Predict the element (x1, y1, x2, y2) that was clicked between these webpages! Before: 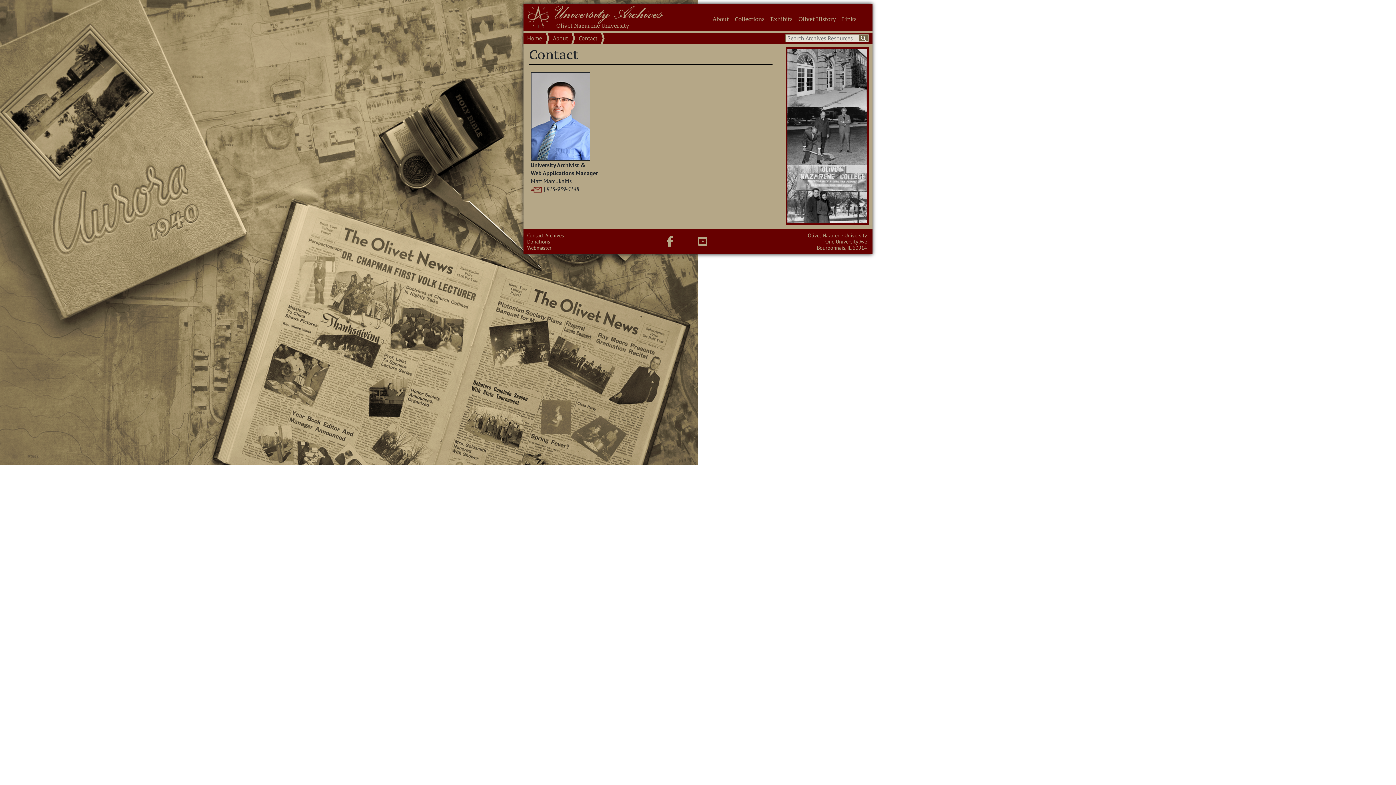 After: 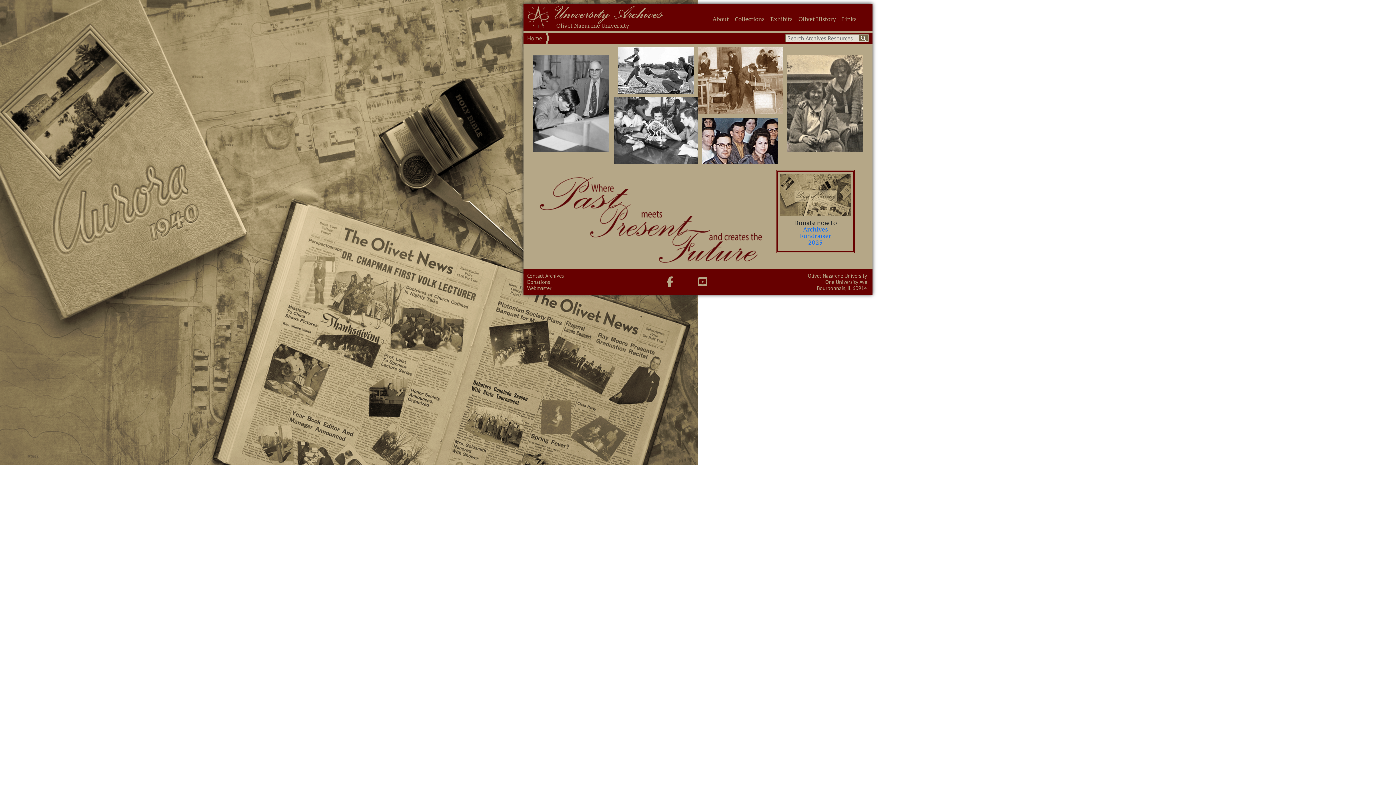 Action: bbox: (523, 32, 545, 43) label: Home